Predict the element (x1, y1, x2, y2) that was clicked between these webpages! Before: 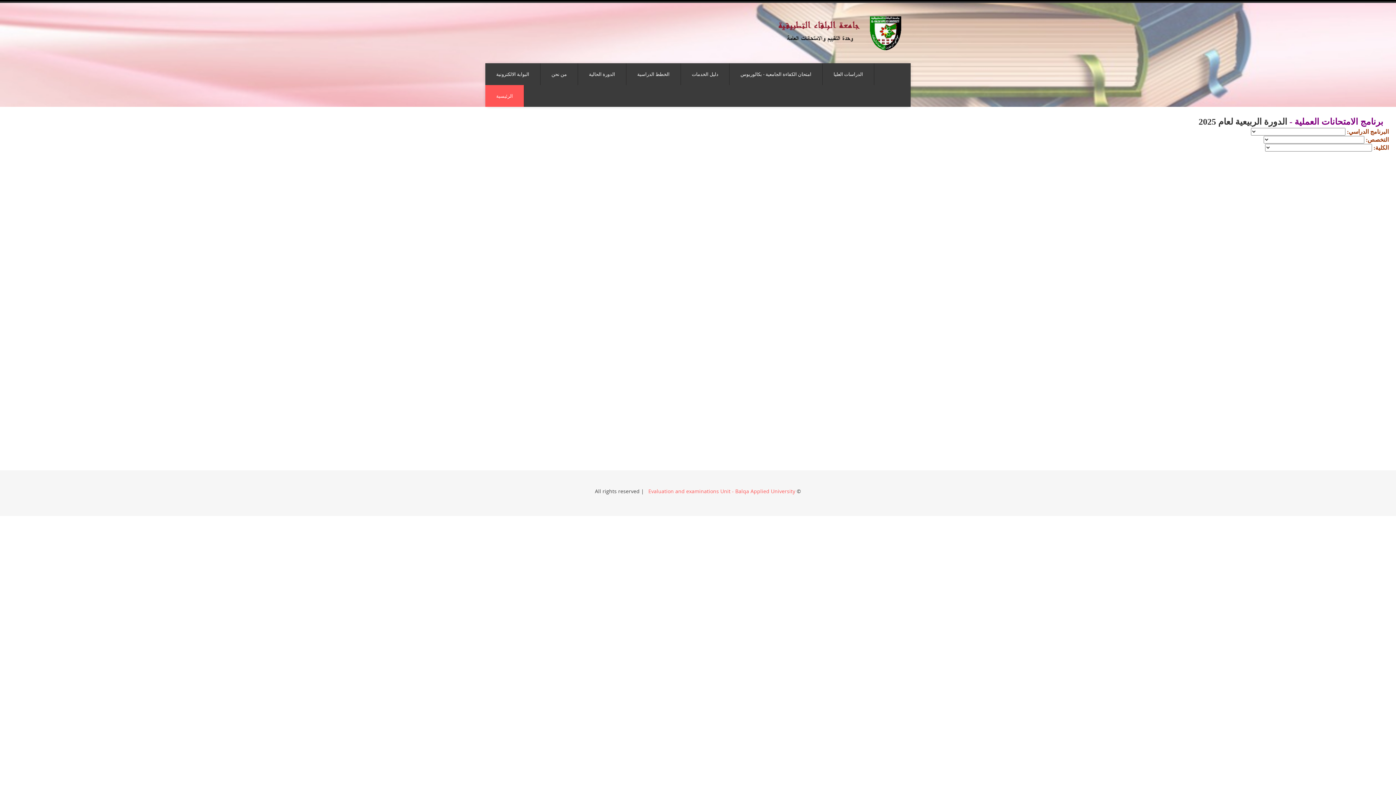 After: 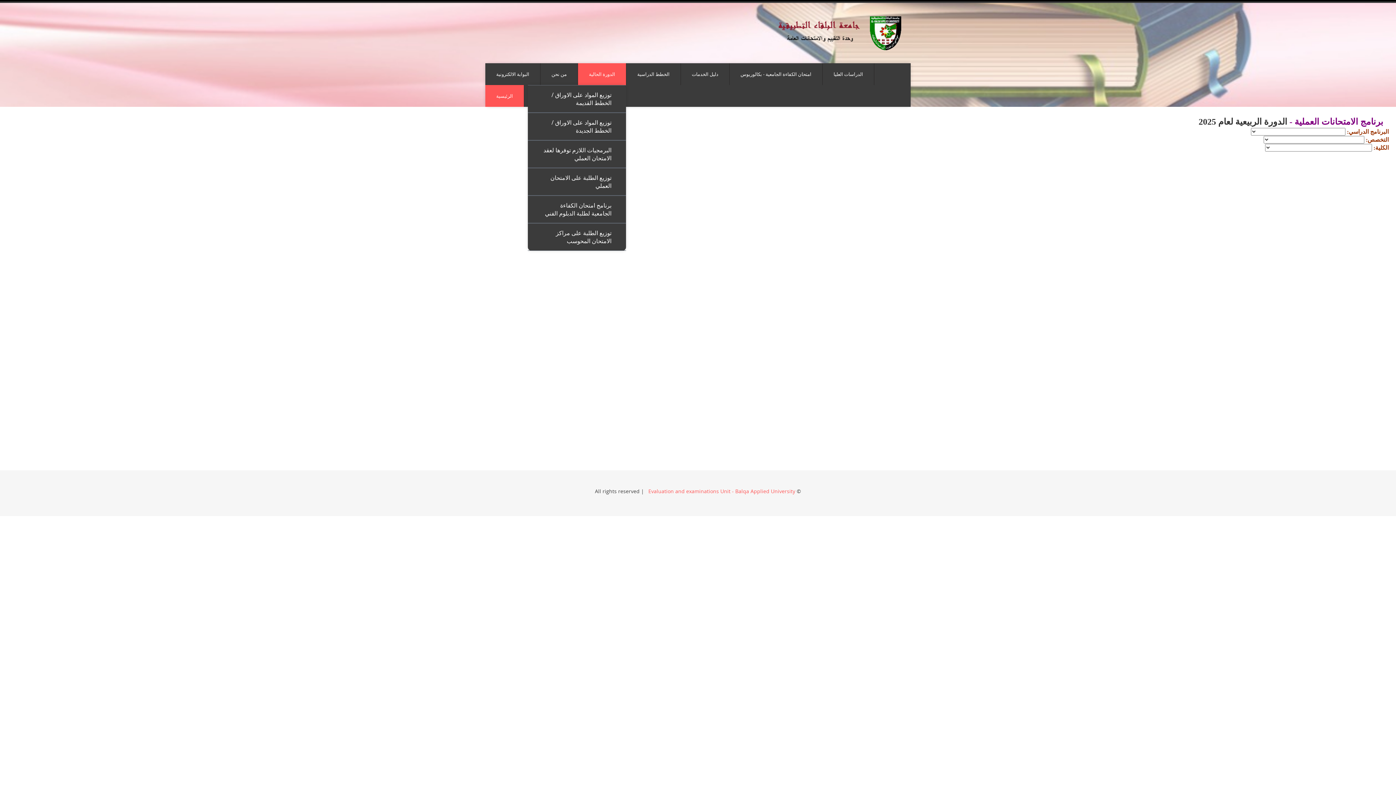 Action: label: الدورة الحالية bbox: (578, 63, 626, 84)